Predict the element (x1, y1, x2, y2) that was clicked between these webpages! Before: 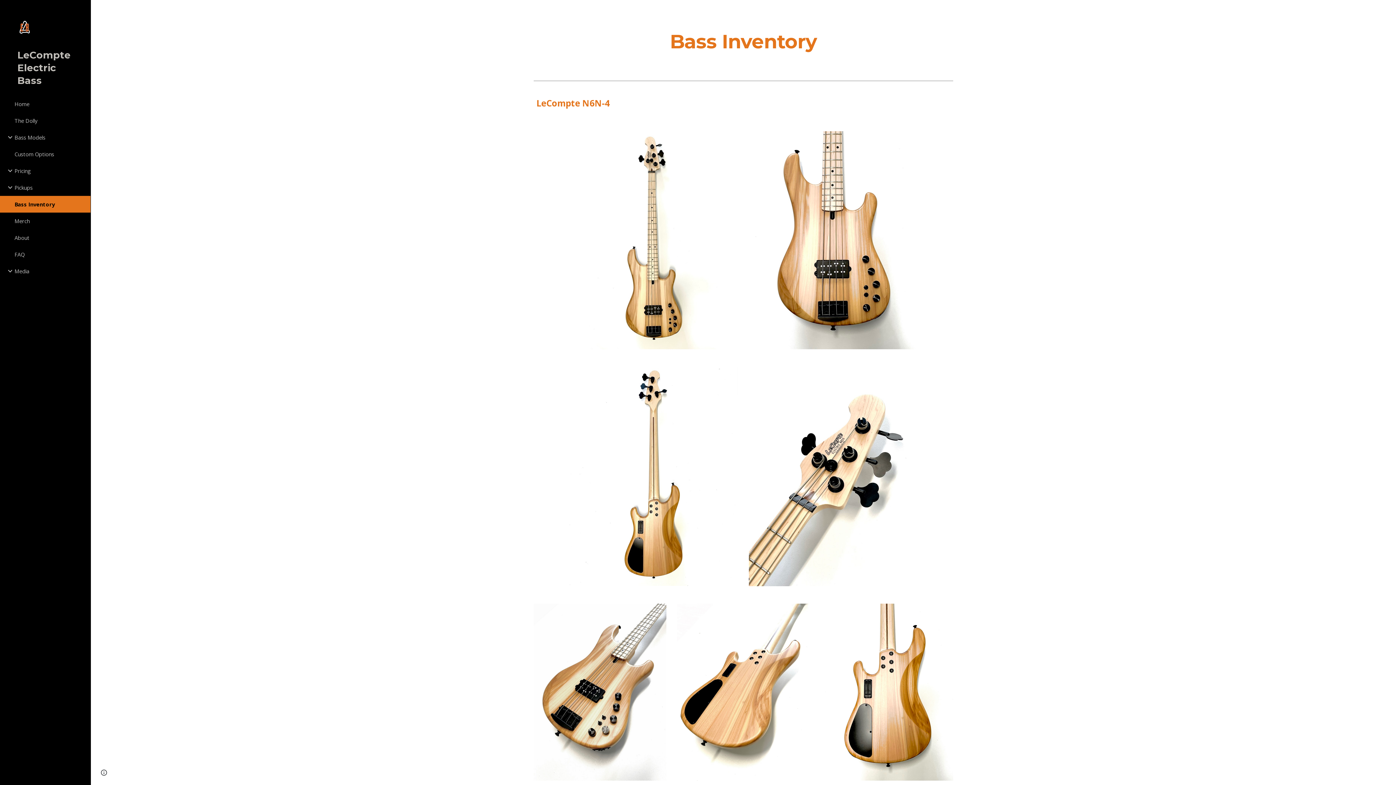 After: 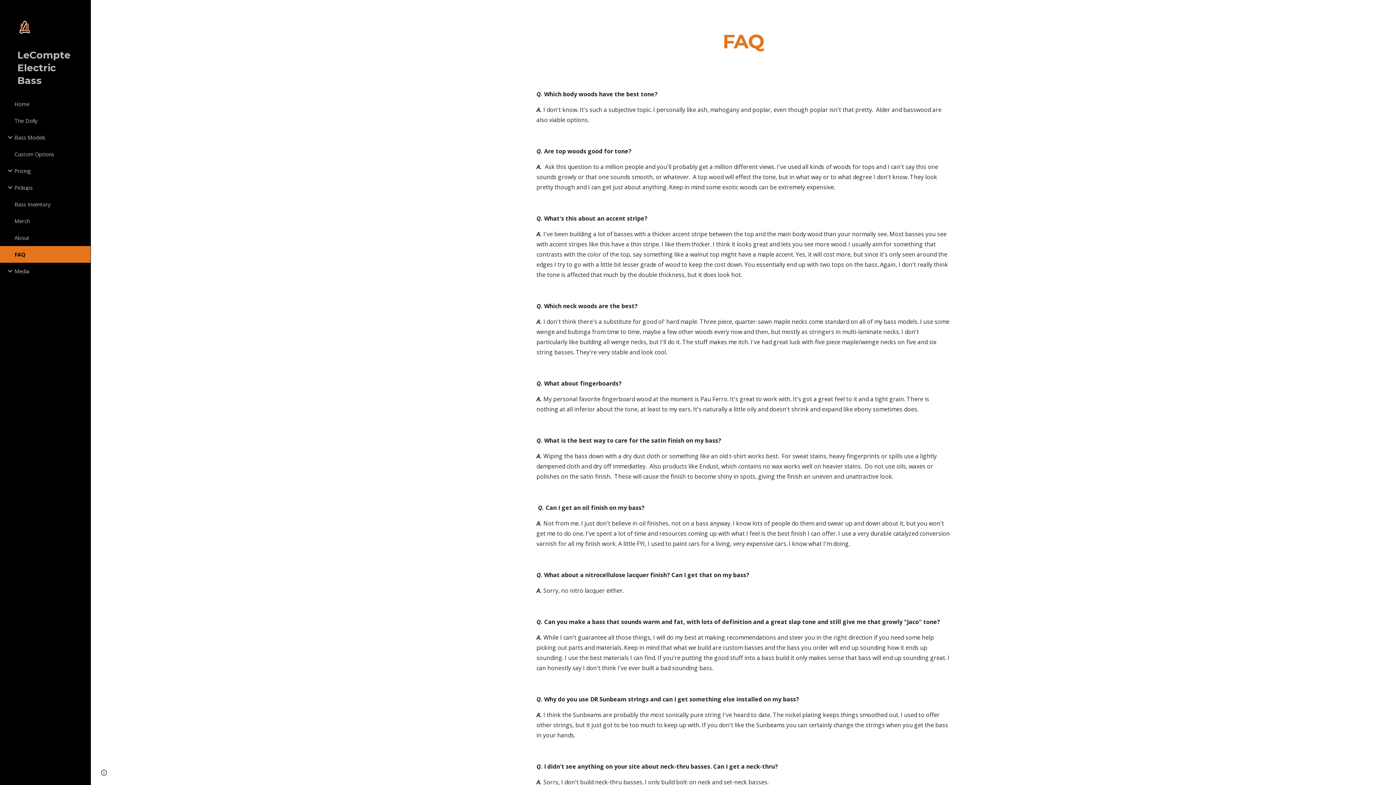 Action: label: FAQ bbox: (13, 246, 86, 262)